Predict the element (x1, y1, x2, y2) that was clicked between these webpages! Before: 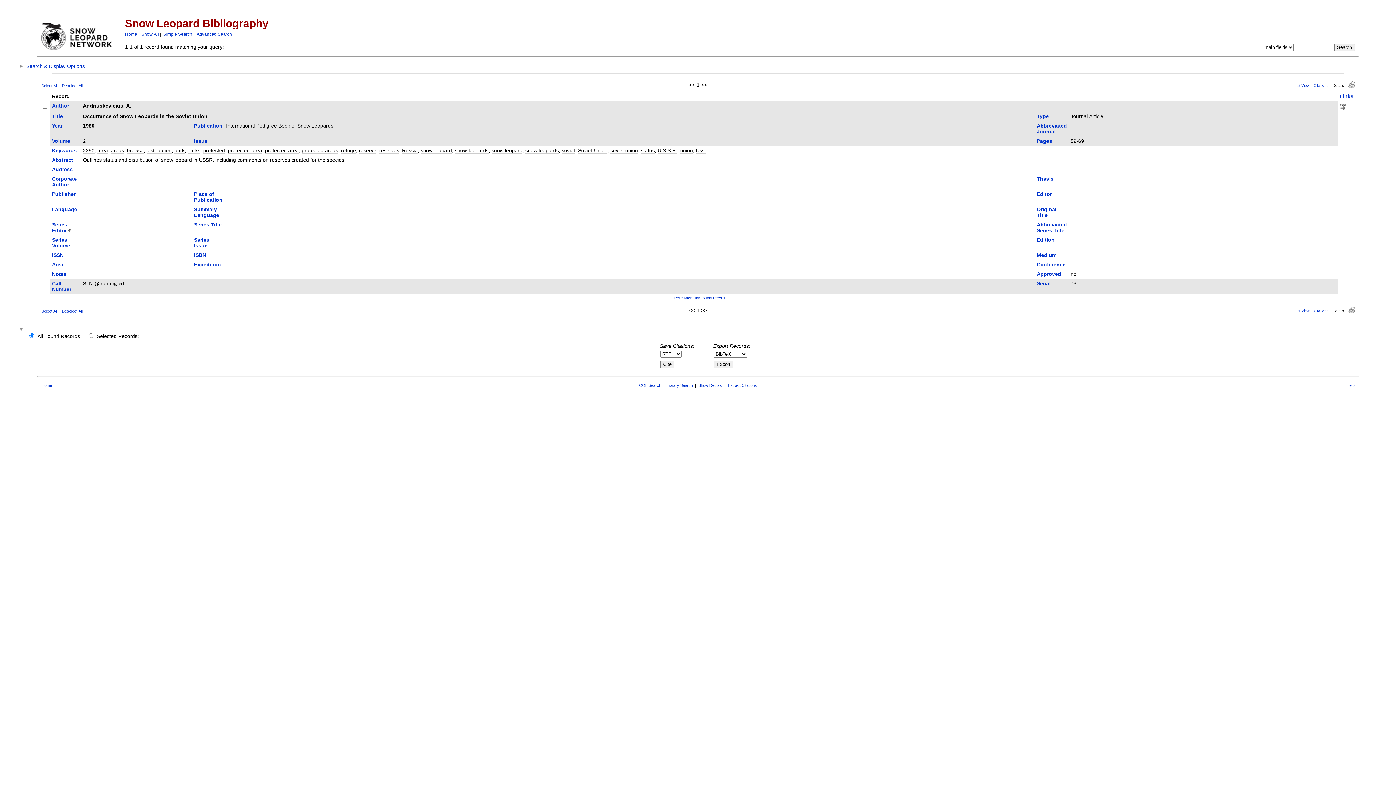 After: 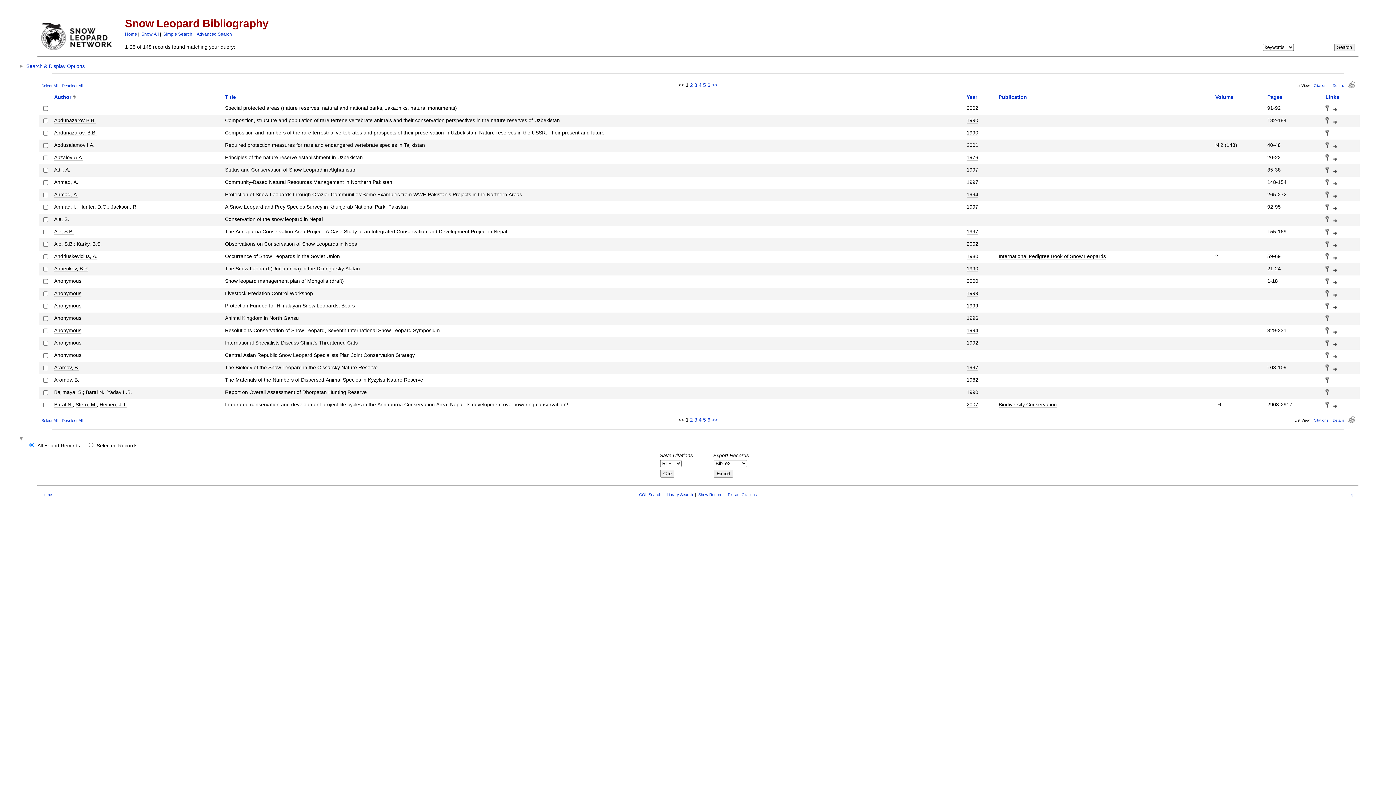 Action: bbox: (203, 147, 225, 153) label: protected